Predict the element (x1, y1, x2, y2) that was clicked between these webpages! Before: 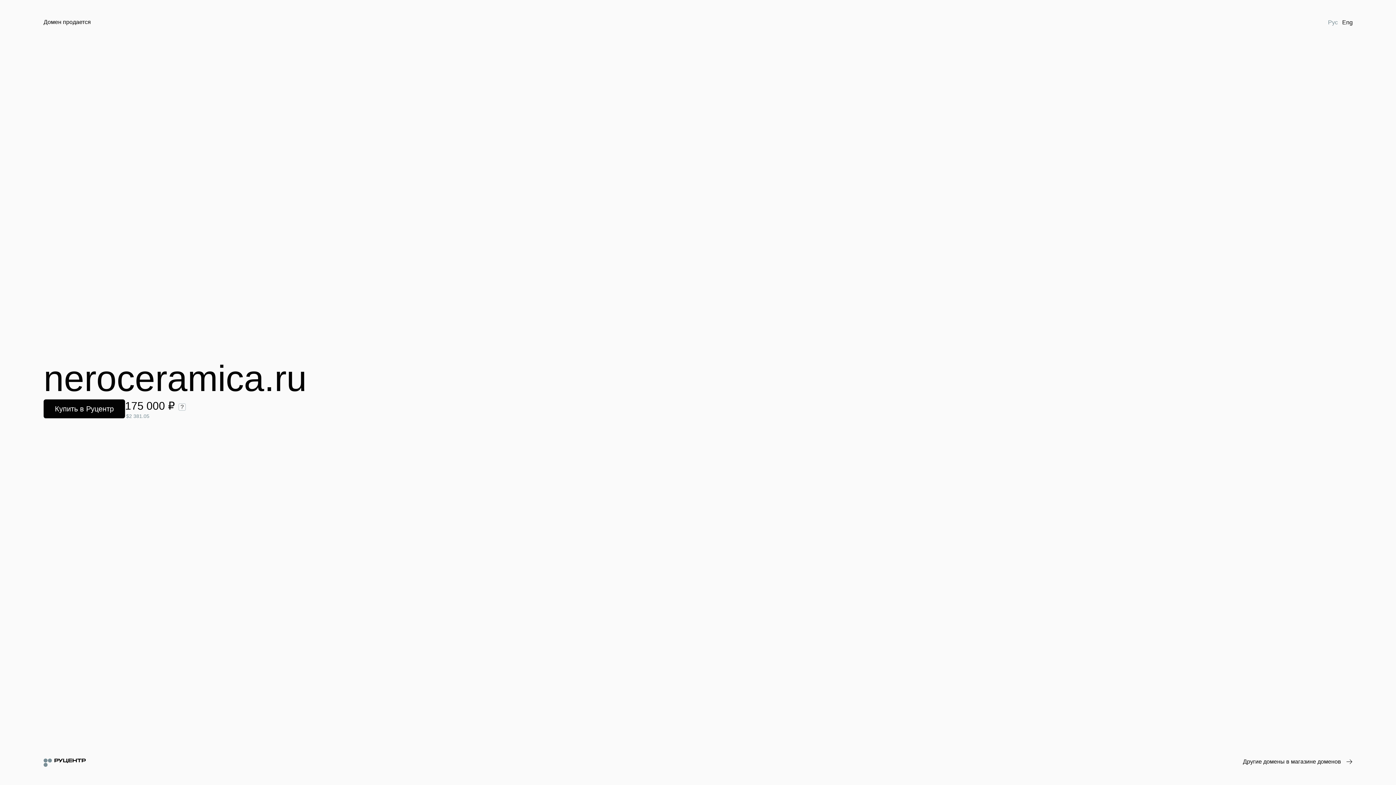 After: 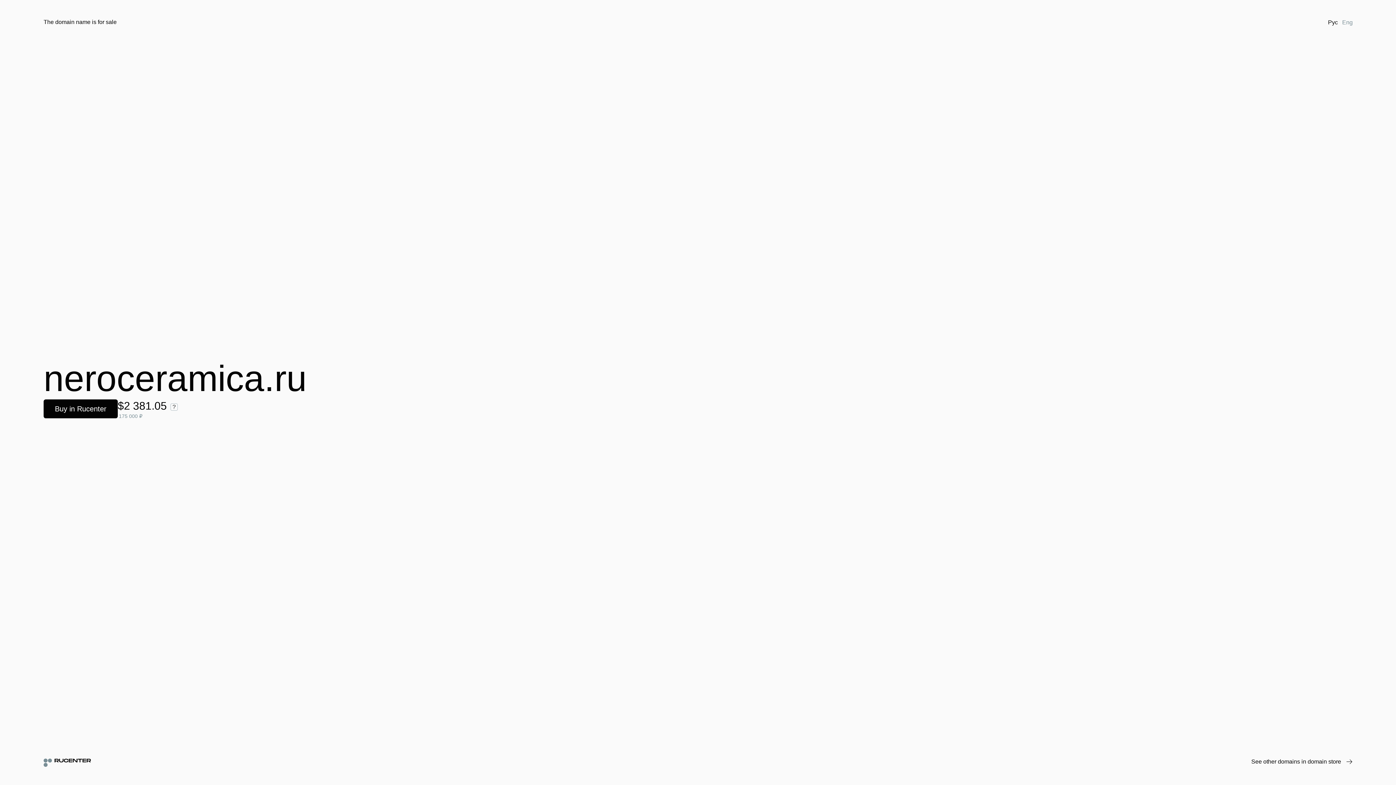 Action: label: Eng bbox: (1340, 18, 1355, 26)